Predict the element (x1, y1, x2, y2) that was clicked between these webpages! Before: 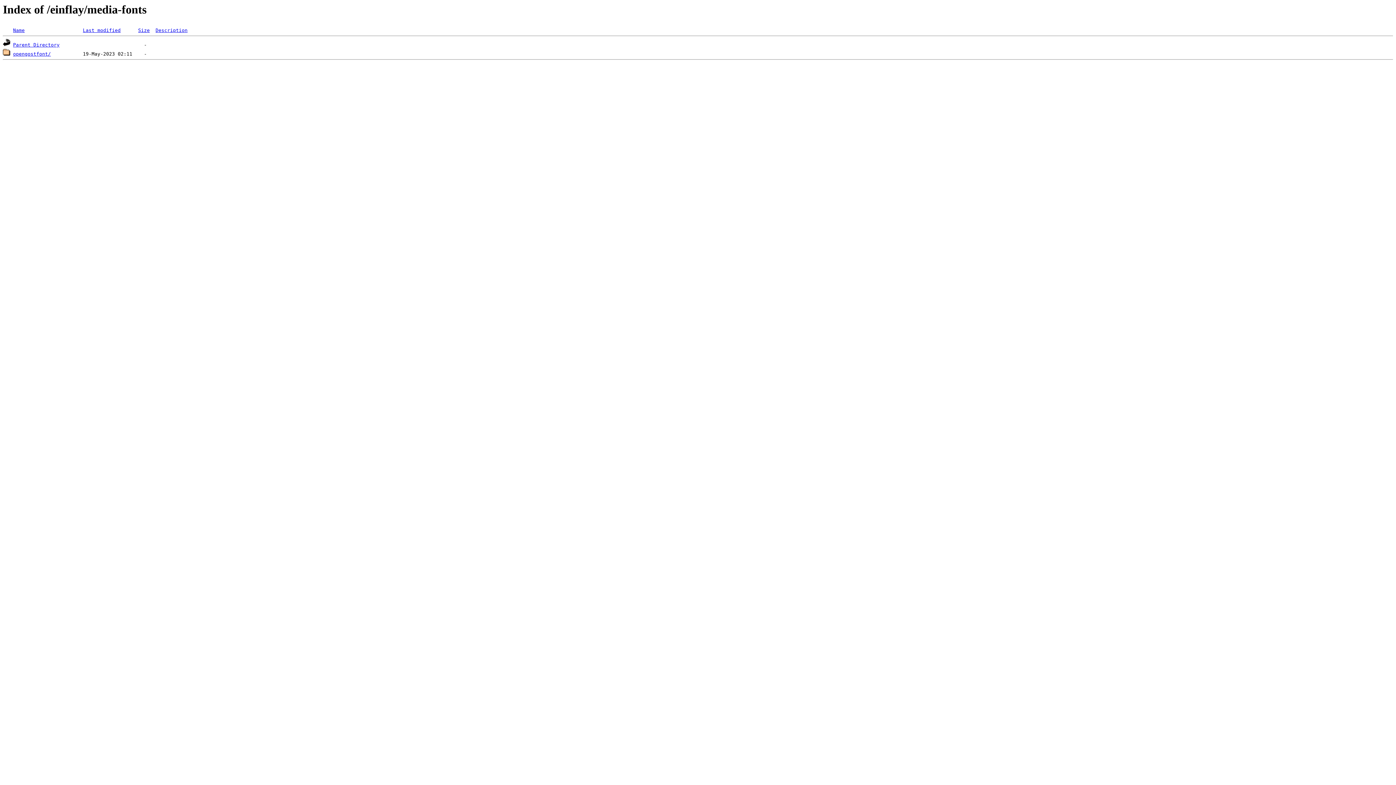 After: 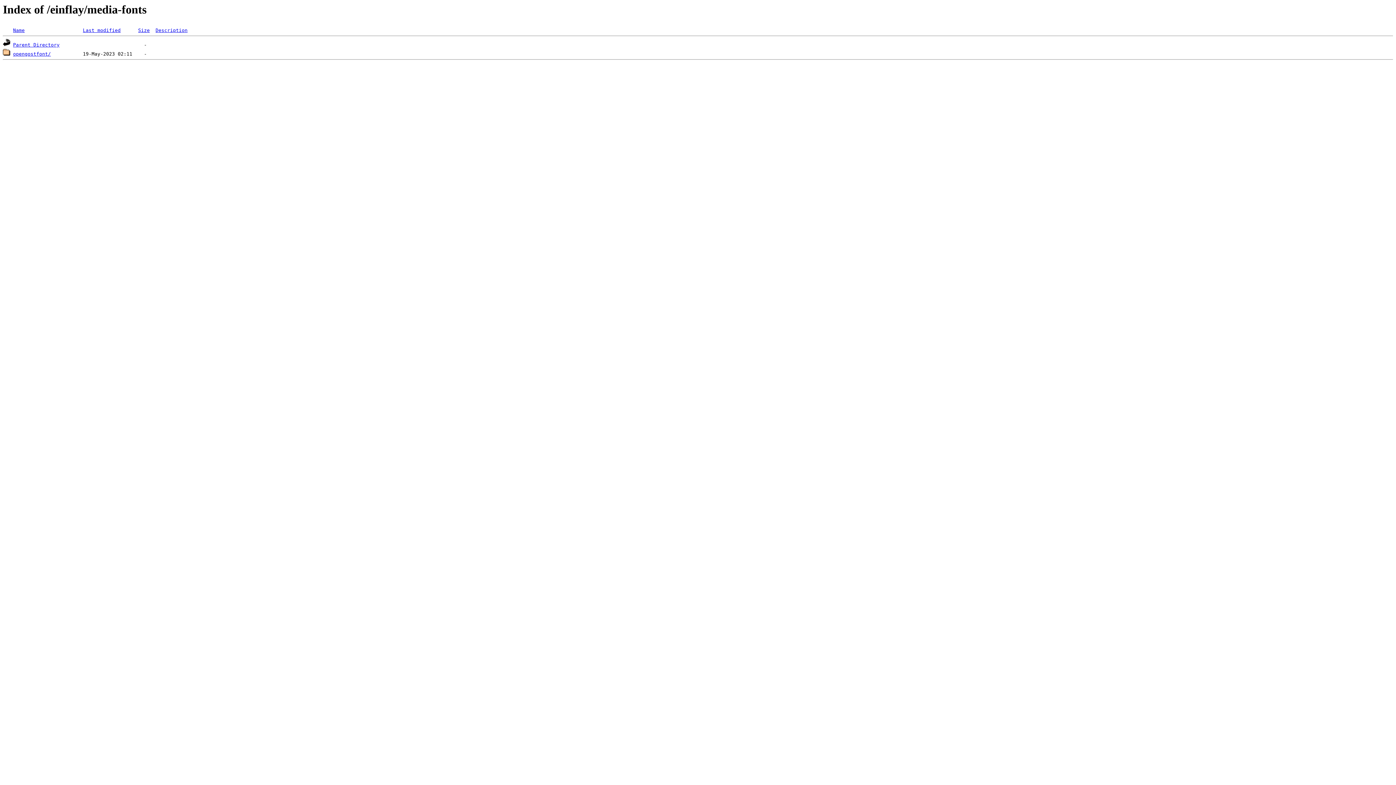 Action: bbox: (82, 27, 120, 33) label: Last modified